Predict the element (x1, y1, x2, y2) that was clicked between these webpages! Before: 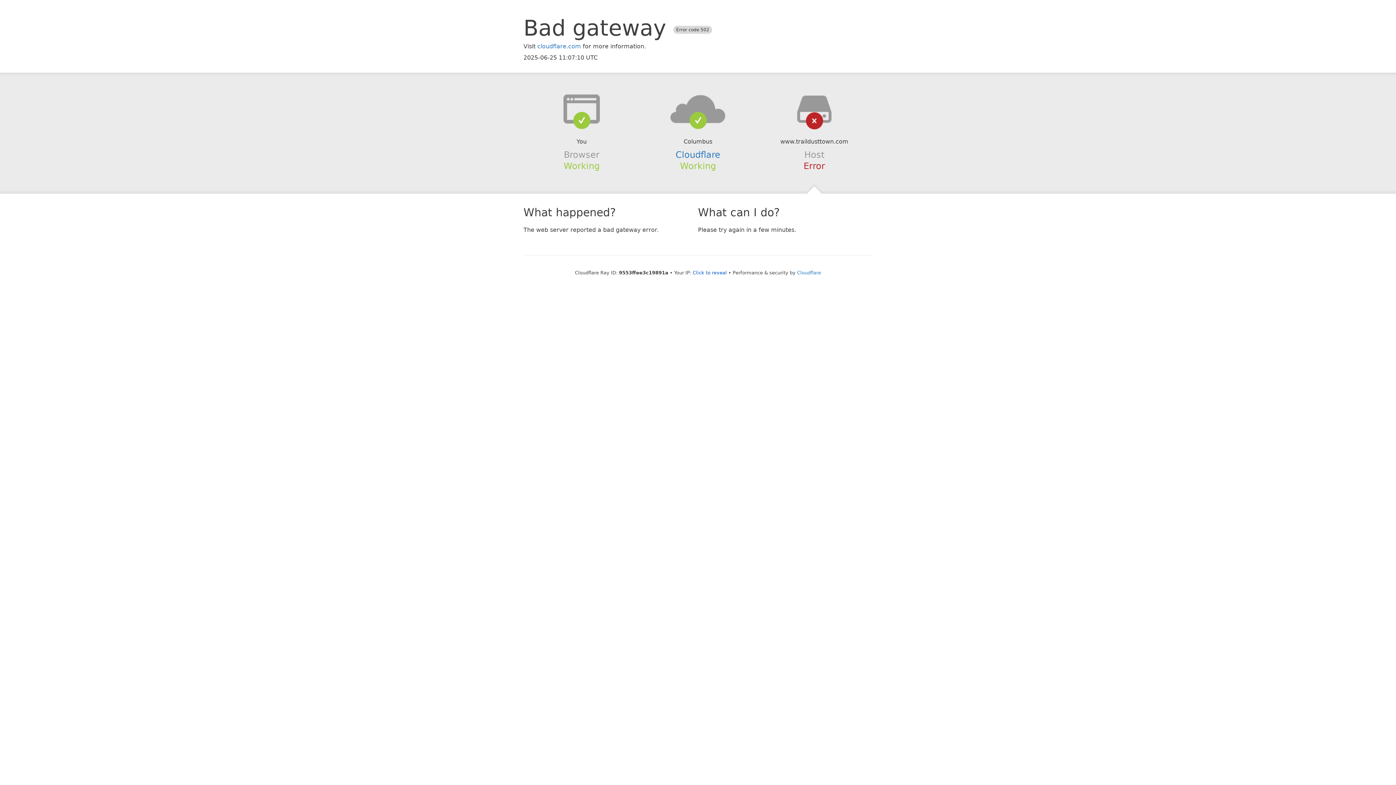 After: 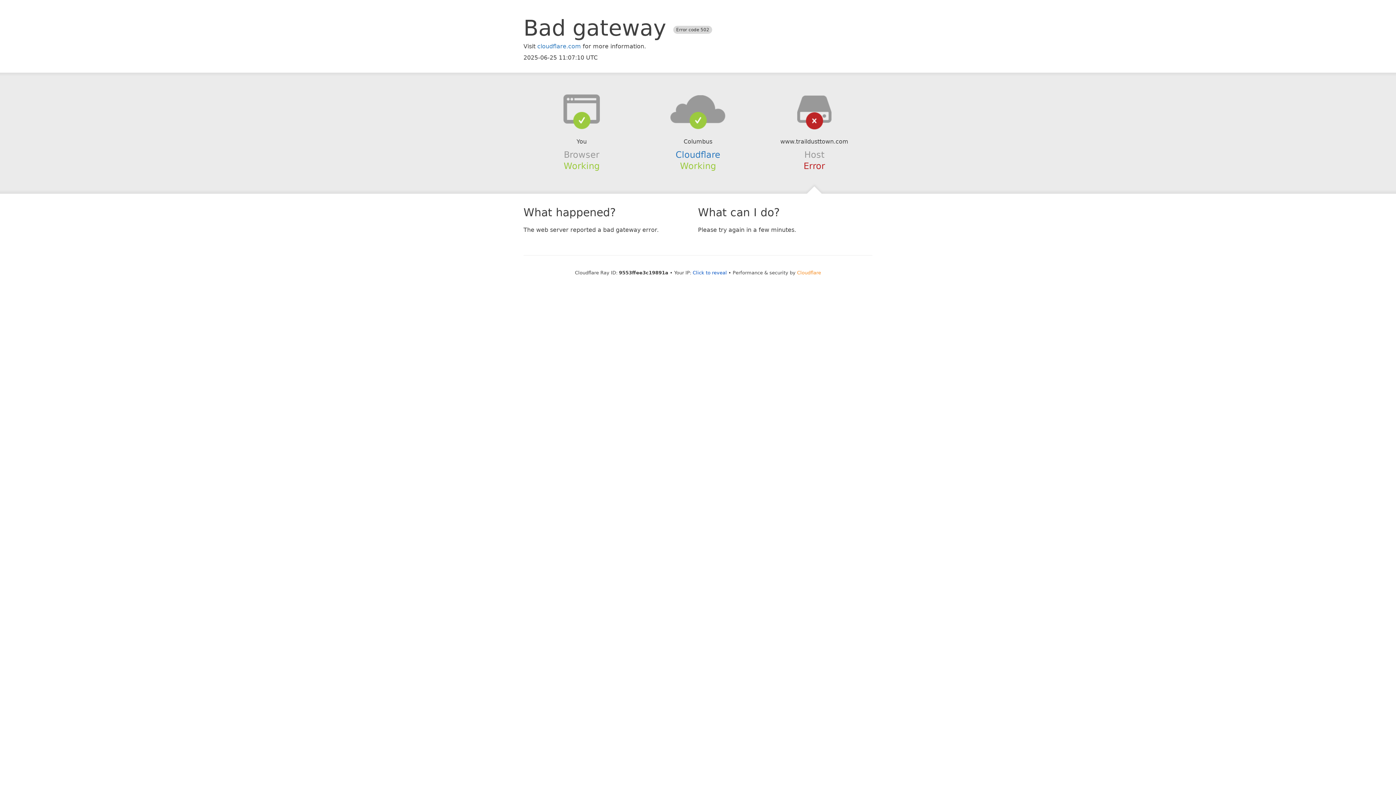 Action: bbox: (797, 270, 821, 275) label: Cloudflare